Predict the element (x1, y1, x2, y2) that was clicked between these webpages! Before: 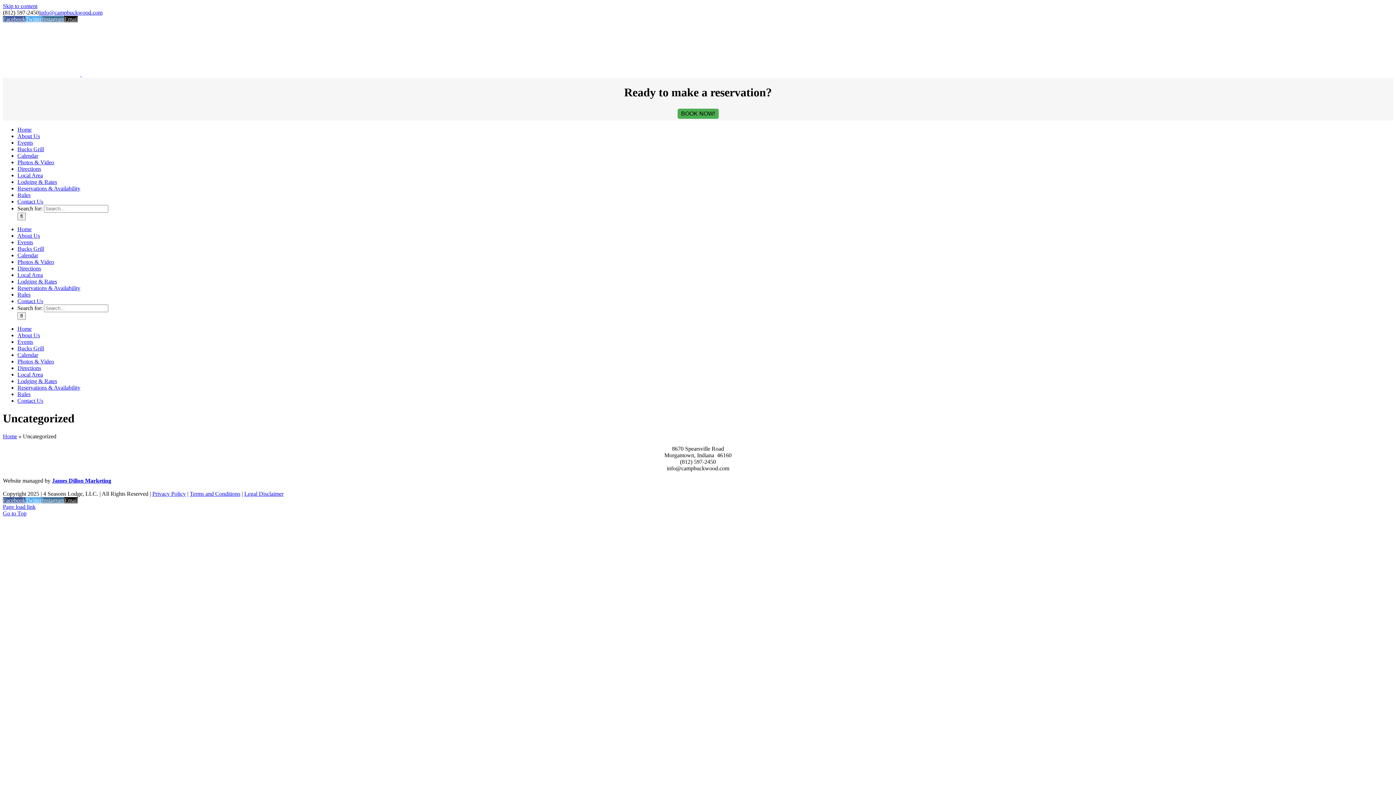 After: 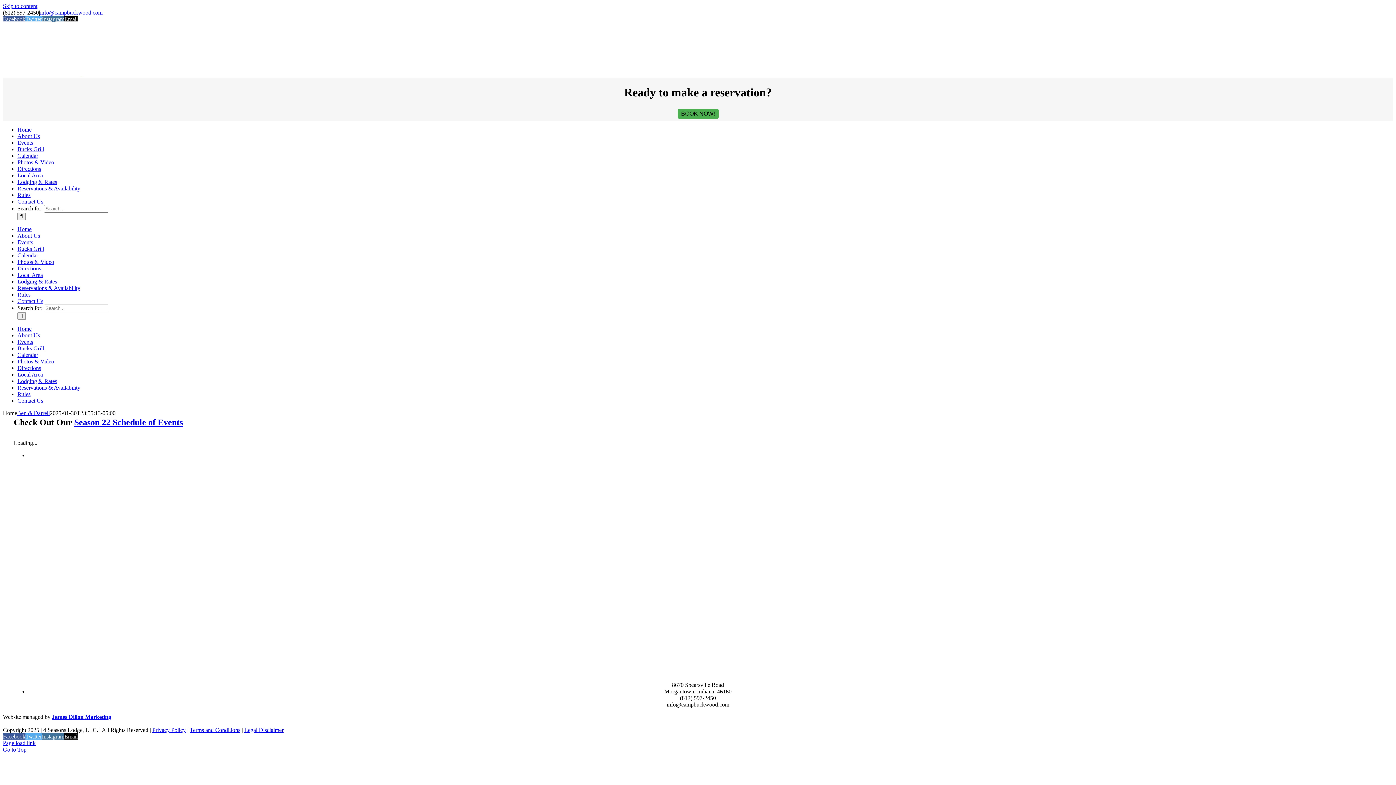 Action: label: Home bbox: (17, 126, 31, 132)